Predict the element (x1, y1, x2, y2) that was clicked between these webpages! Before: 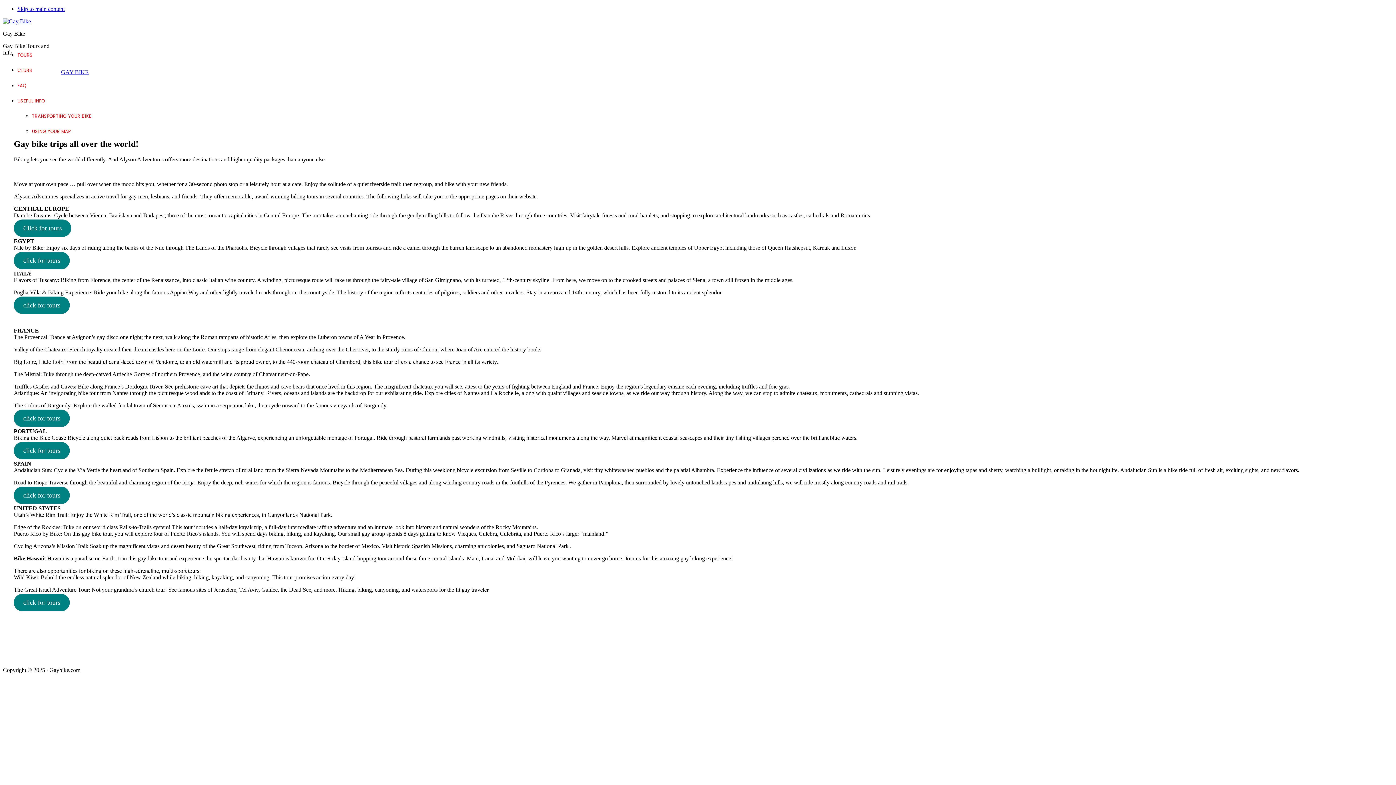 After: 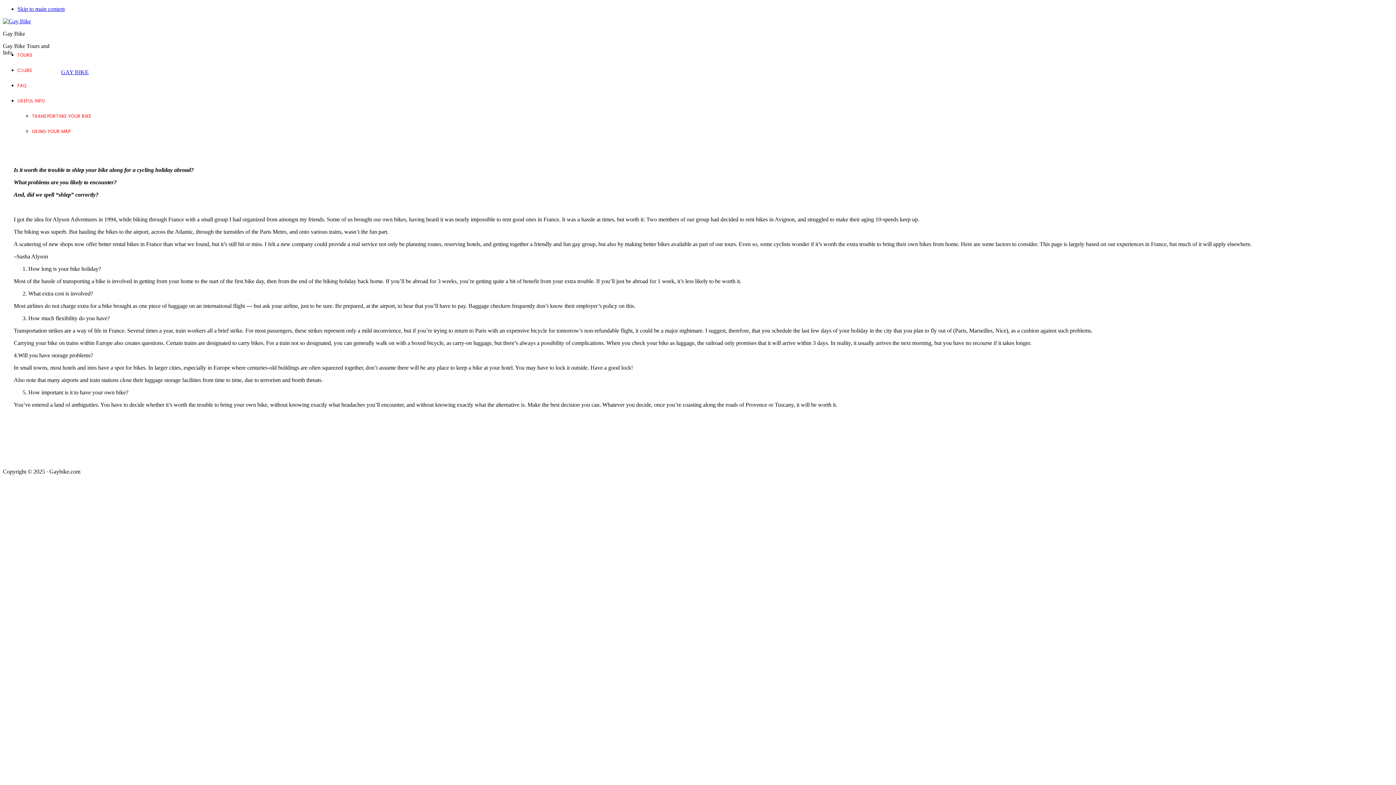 Action: label: TRANSPORTING YOUR BIKE bbox: (32, 108, 1338, 123)